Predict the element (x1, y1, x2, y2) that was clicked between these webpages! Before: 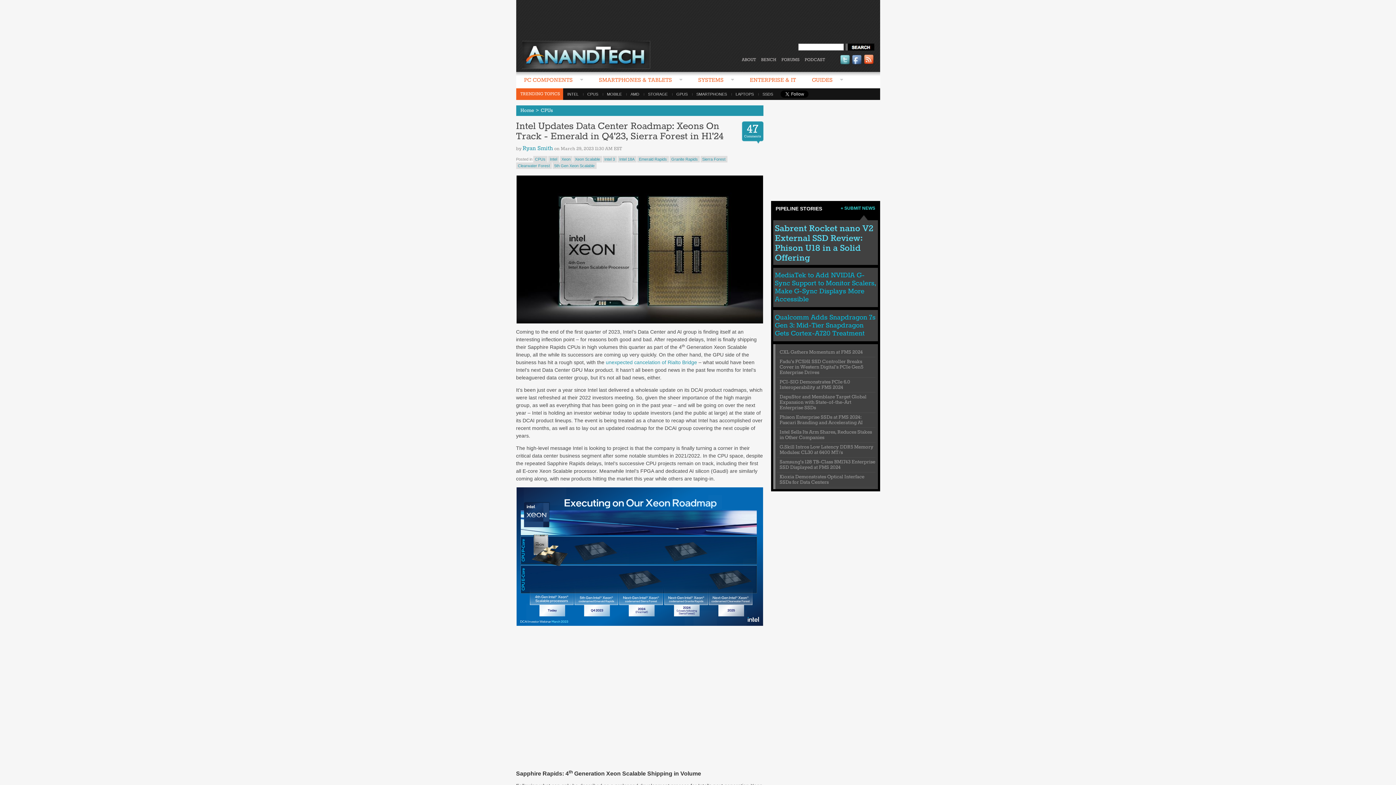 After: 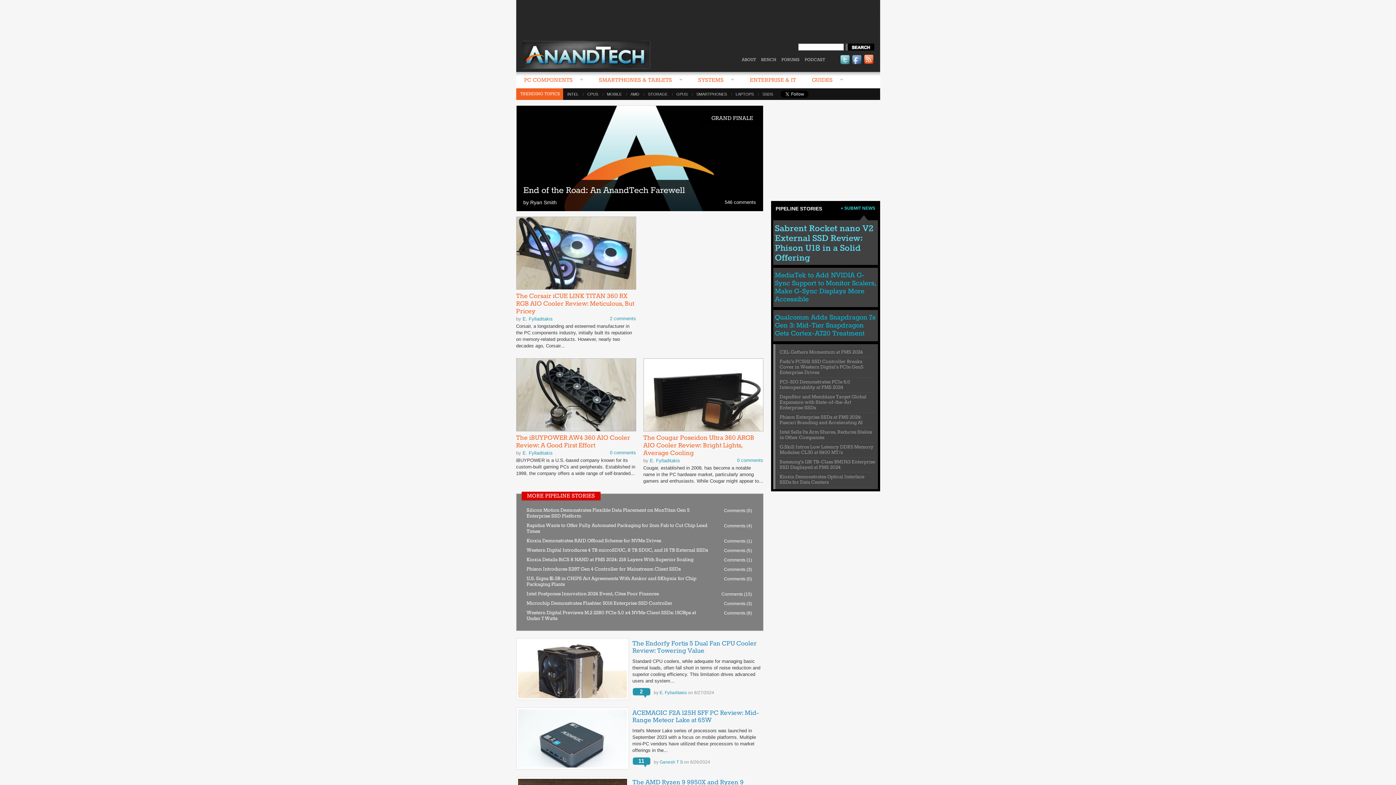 Action: bbox: (520, 107, 534, 113) label: Home